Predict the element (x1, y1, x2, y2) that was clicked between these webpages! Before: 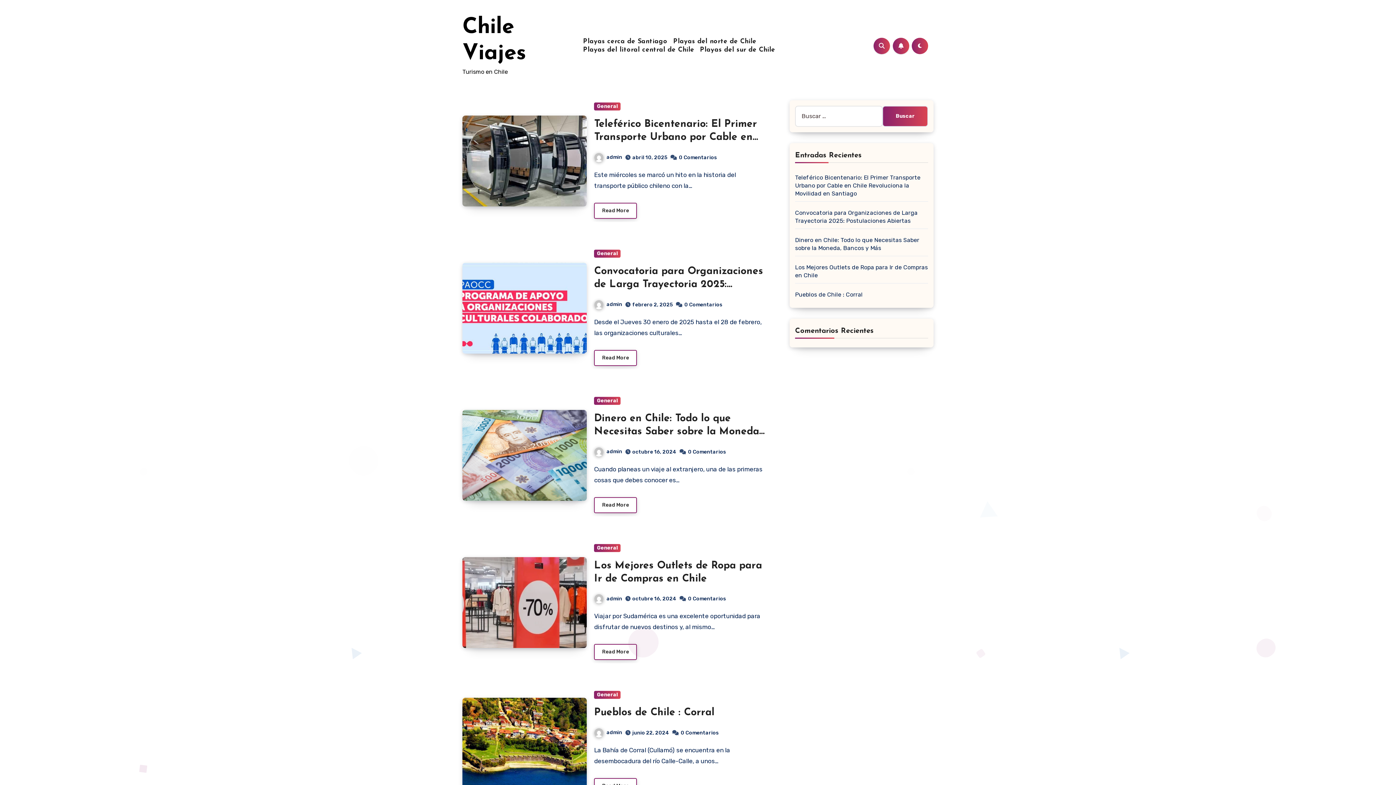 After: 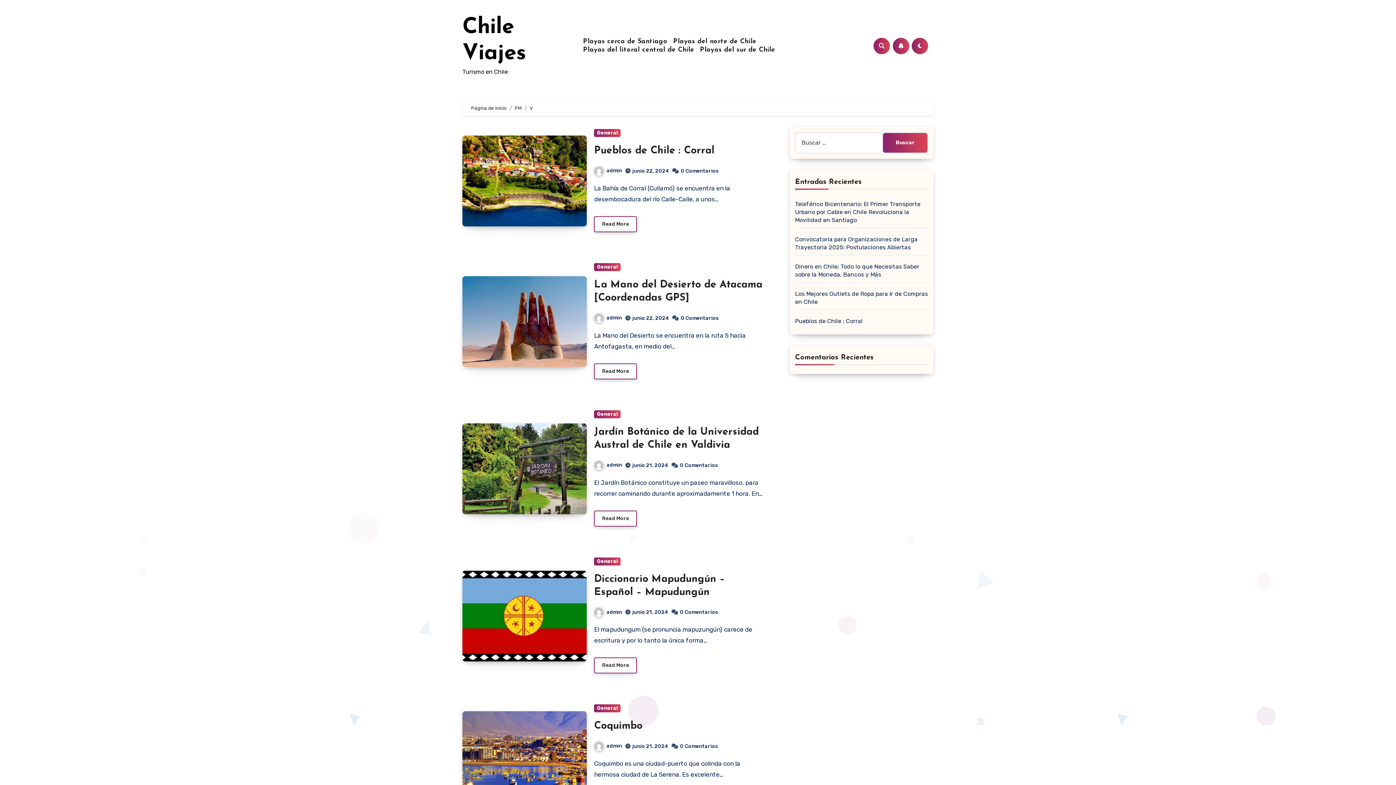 Action: bbox: (632, 730, 669, 736) label: junio 22, 2024